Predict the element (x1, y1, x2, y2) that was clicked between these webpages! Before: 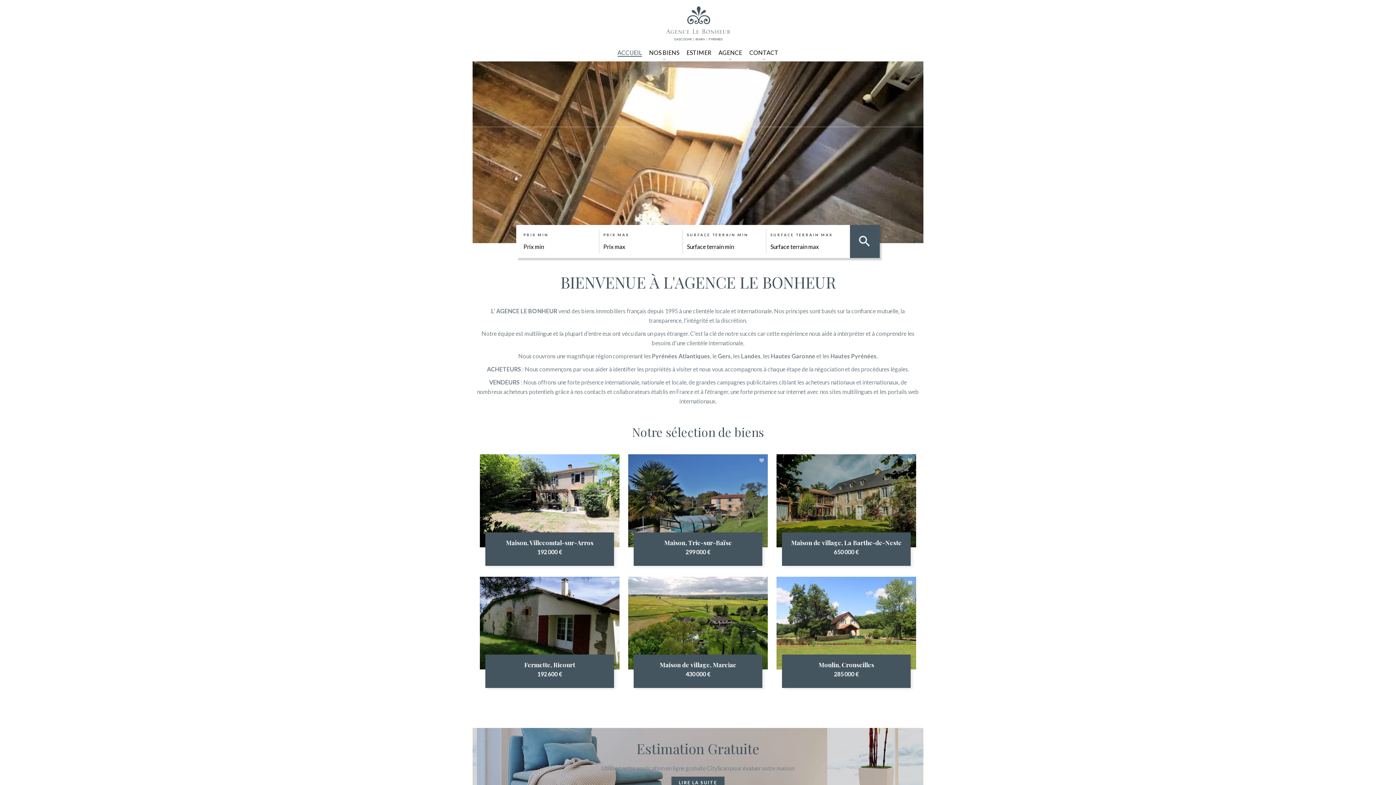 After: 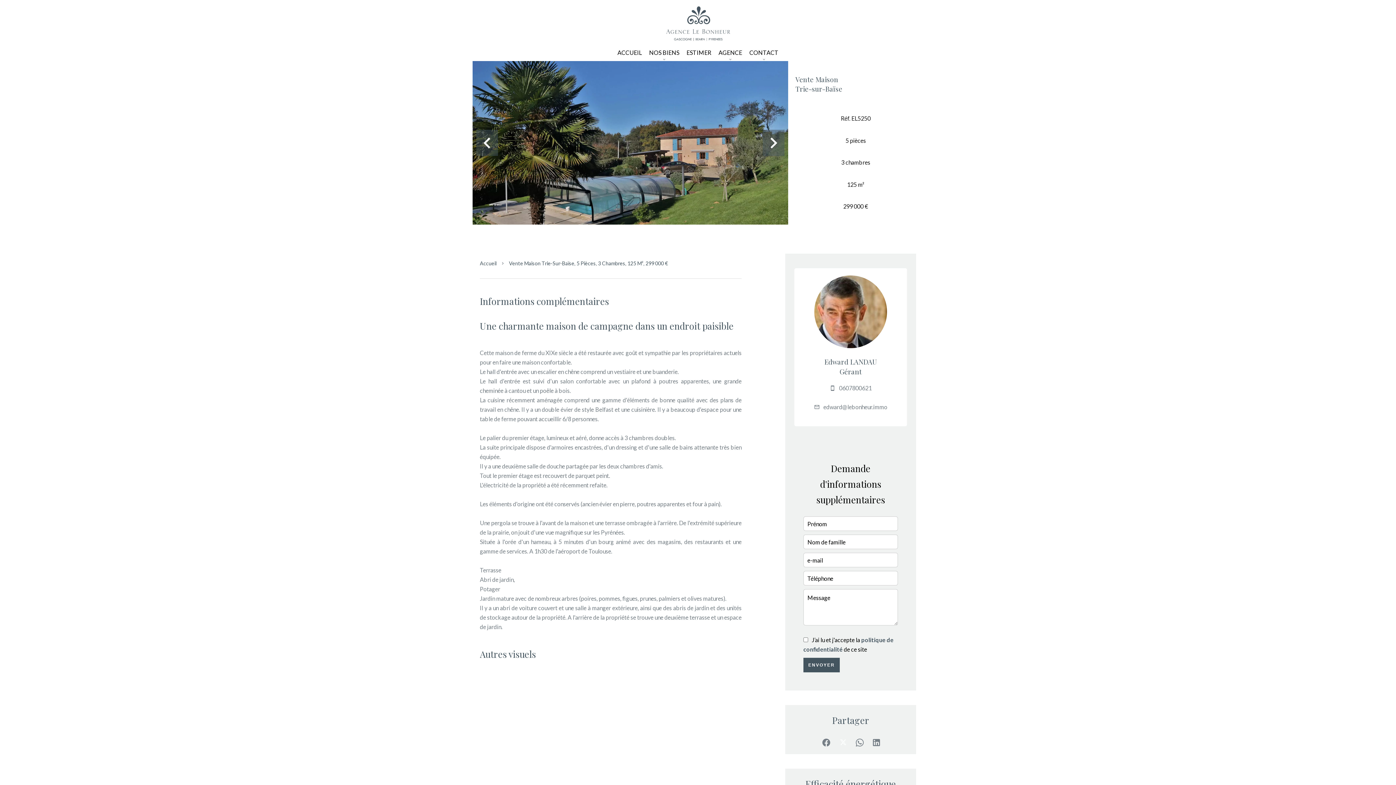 Action: label: Maison, Trie-sur-Baïse

299 000 € bbox: (628, 454, 768, 555)